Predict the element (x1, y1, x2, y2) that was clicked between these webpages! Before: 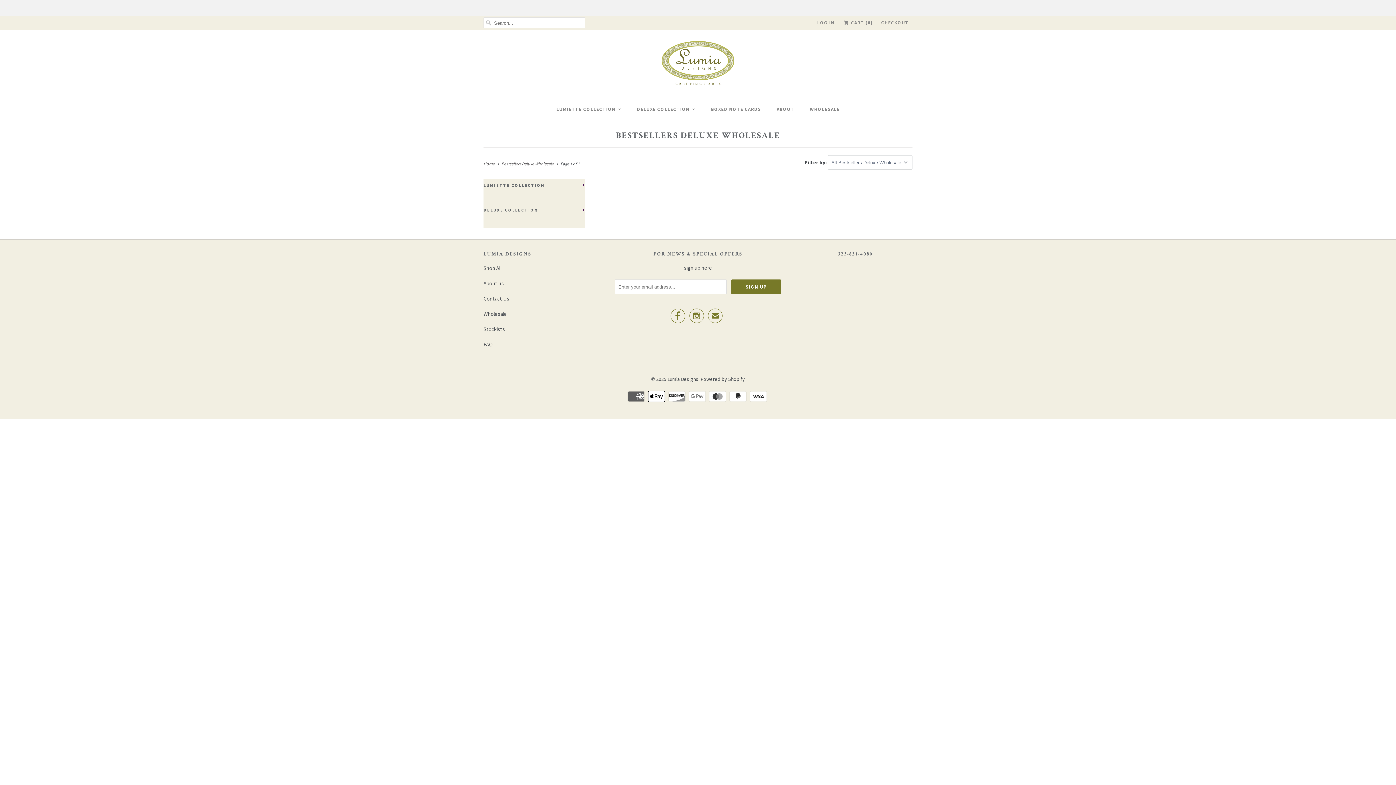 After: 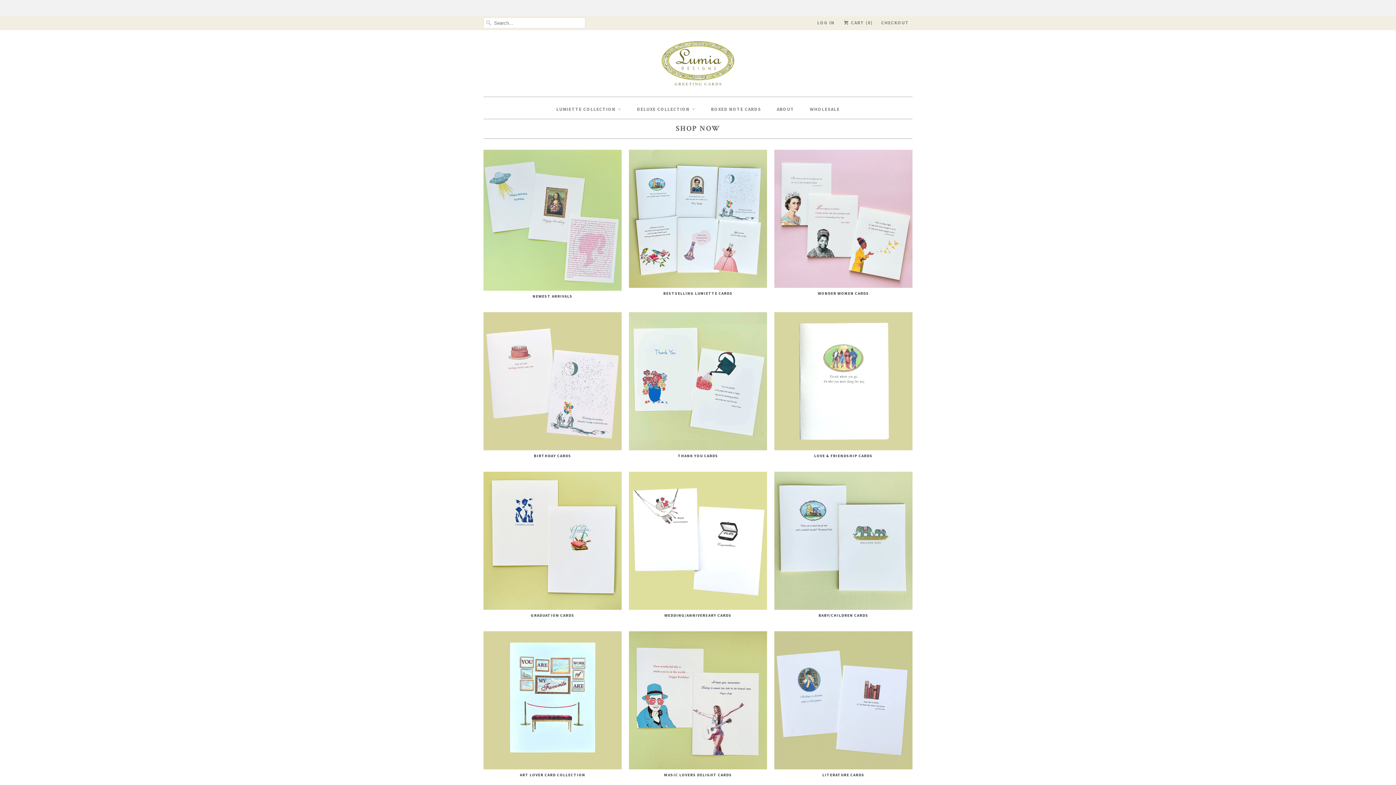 Action: label: Lumia Designs bbox: (667, 370, 698, 382)